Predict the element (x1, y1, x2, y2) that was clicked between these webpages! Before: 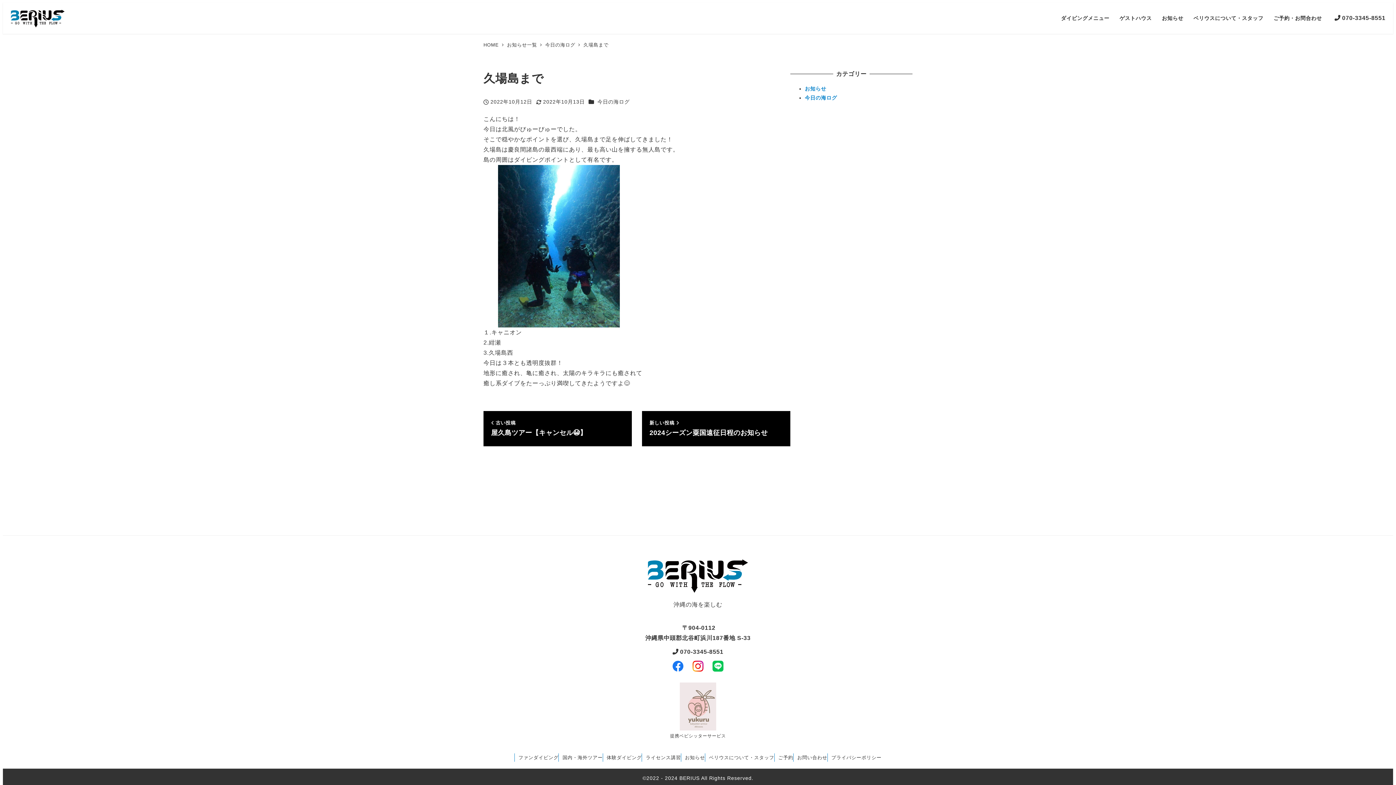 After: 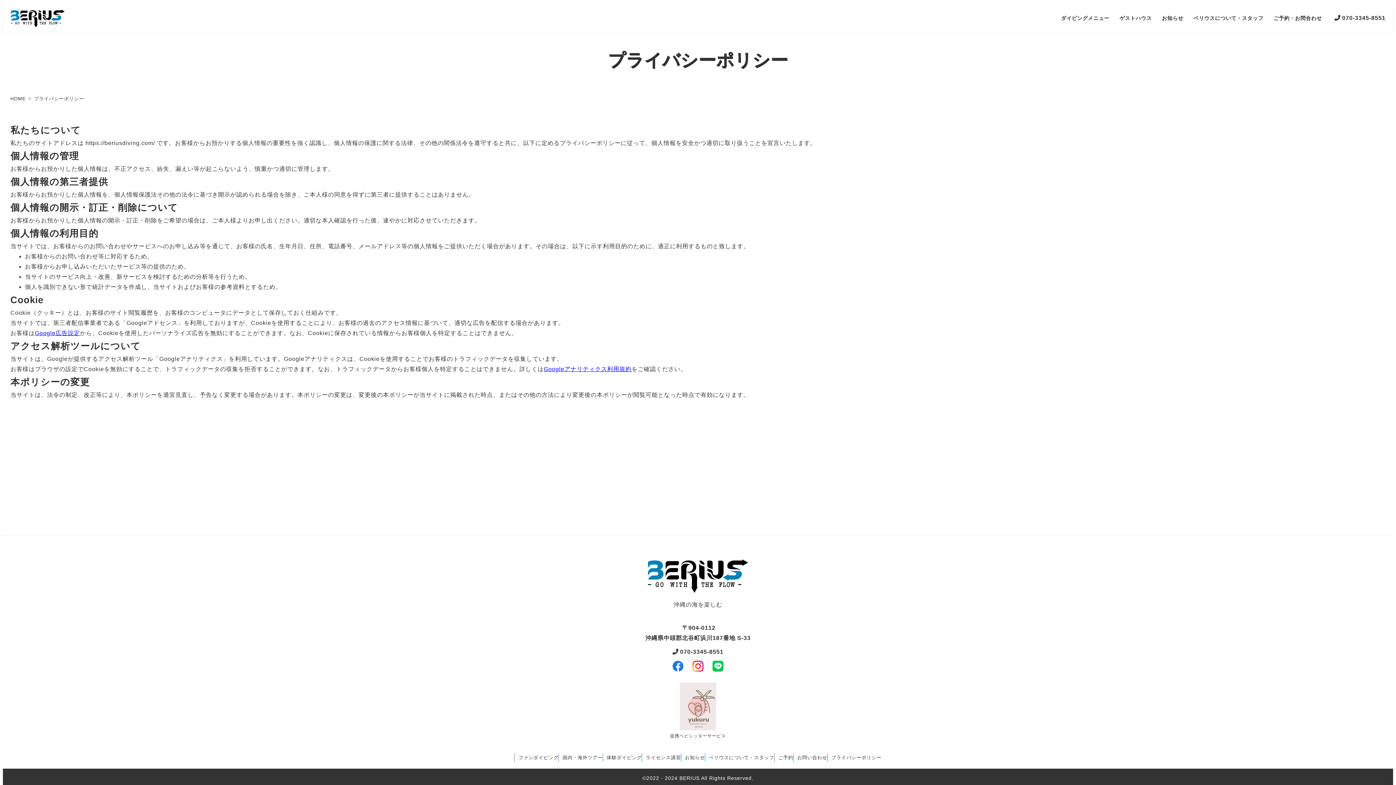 Action: label: プライバシーポリシー bbox: (827, 753, 881, 762)